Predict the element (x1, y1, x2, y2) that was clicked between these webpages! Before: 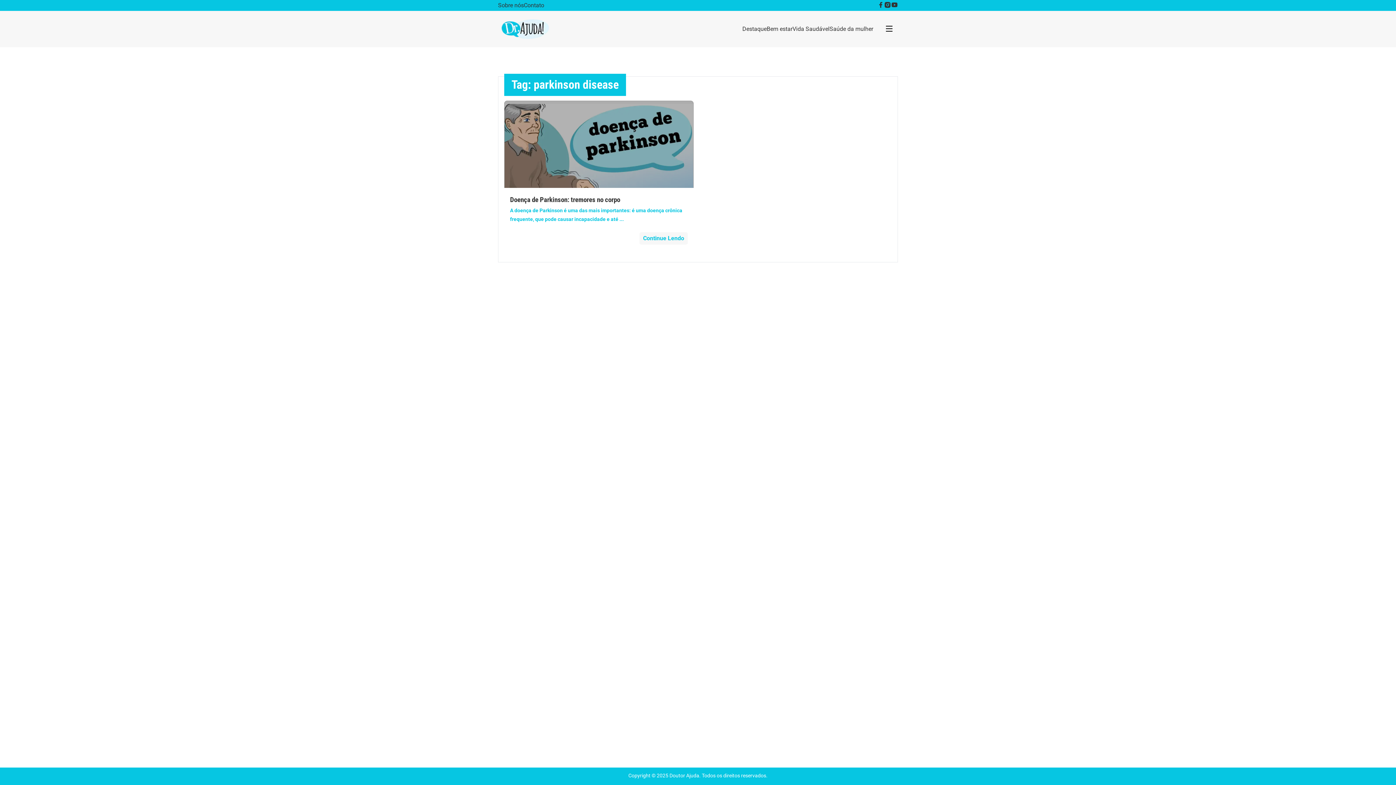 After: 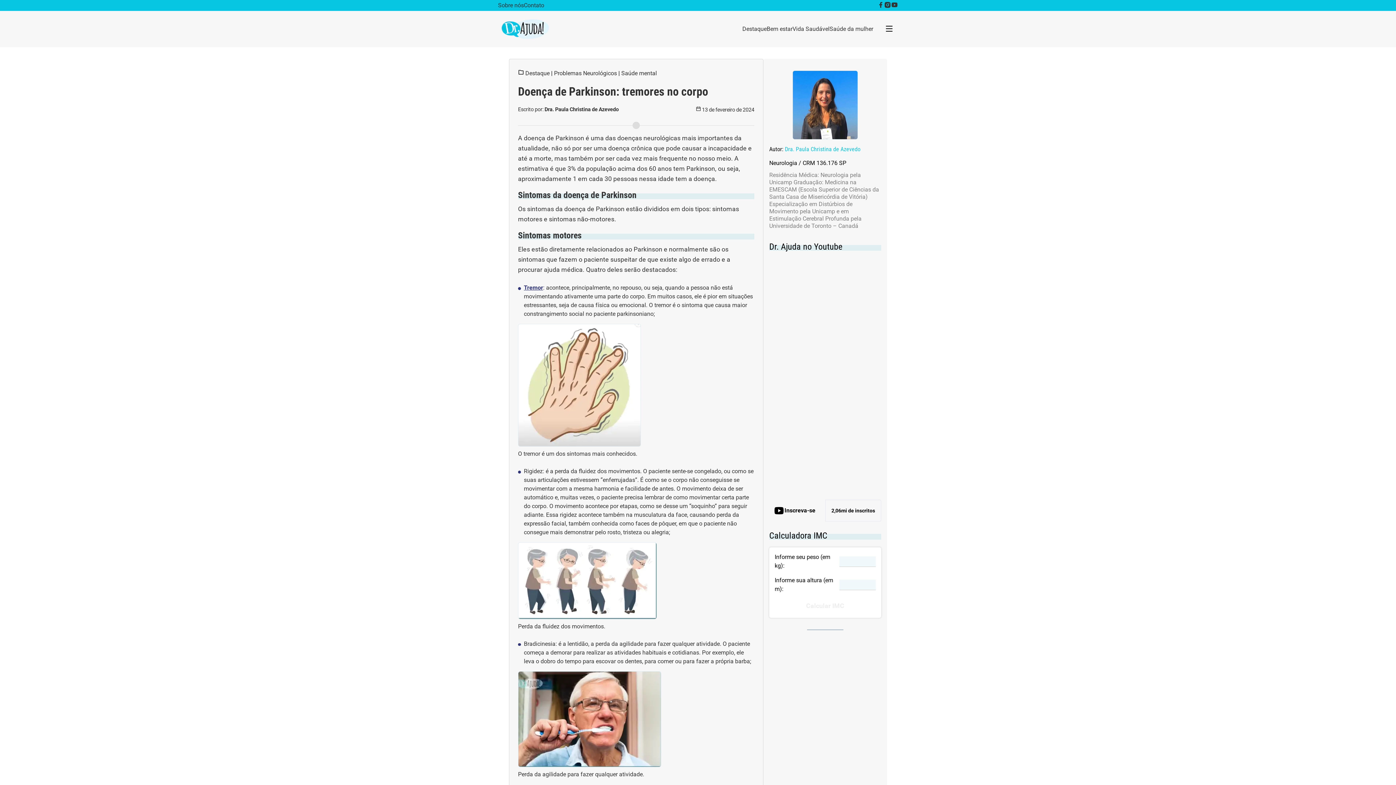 Action: label: Doença de Parkinson: tremores no corpo bbox: (504, 100, 693, 188)